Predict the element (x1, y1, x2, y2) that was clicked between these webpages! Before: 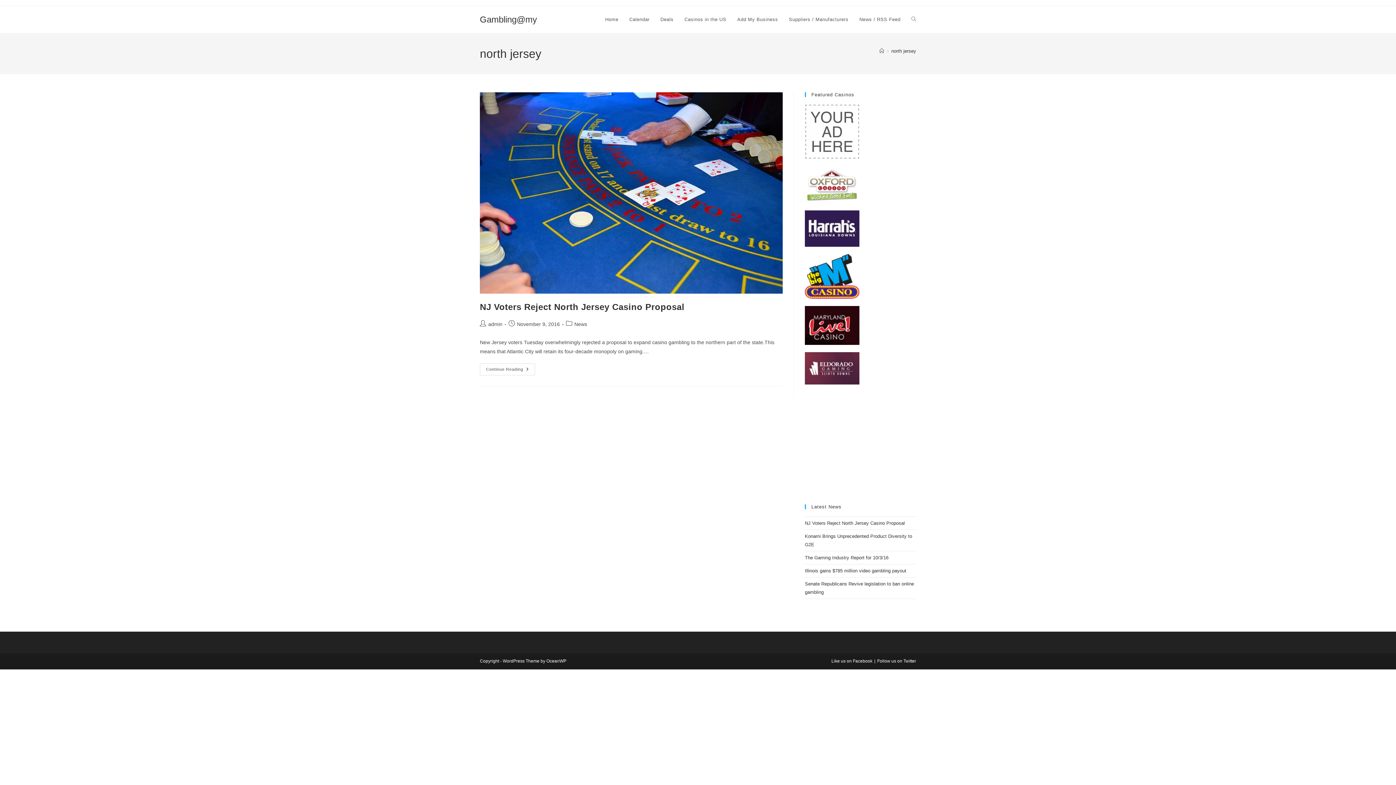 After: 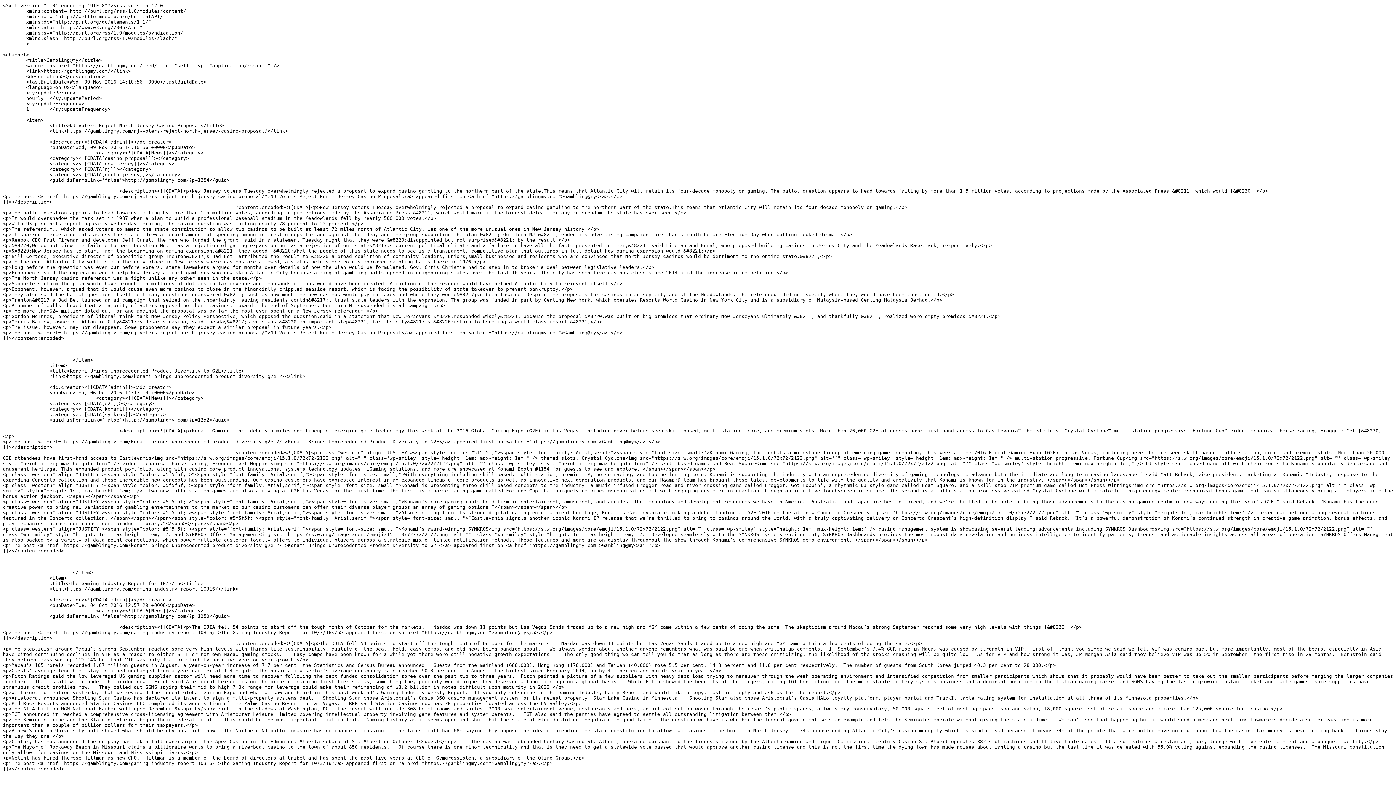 Action: bbox: (854, 6, 906, 33) label: News / RSS Feed